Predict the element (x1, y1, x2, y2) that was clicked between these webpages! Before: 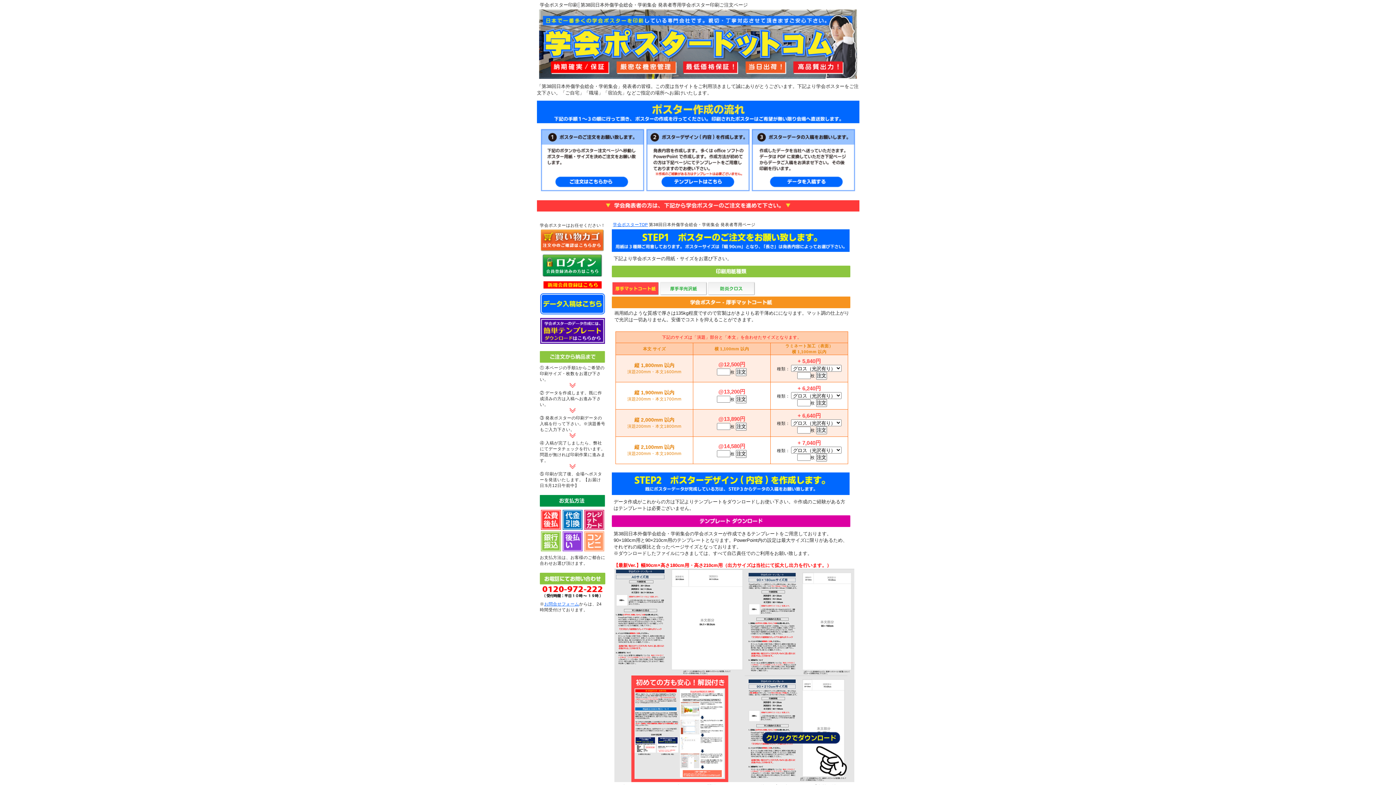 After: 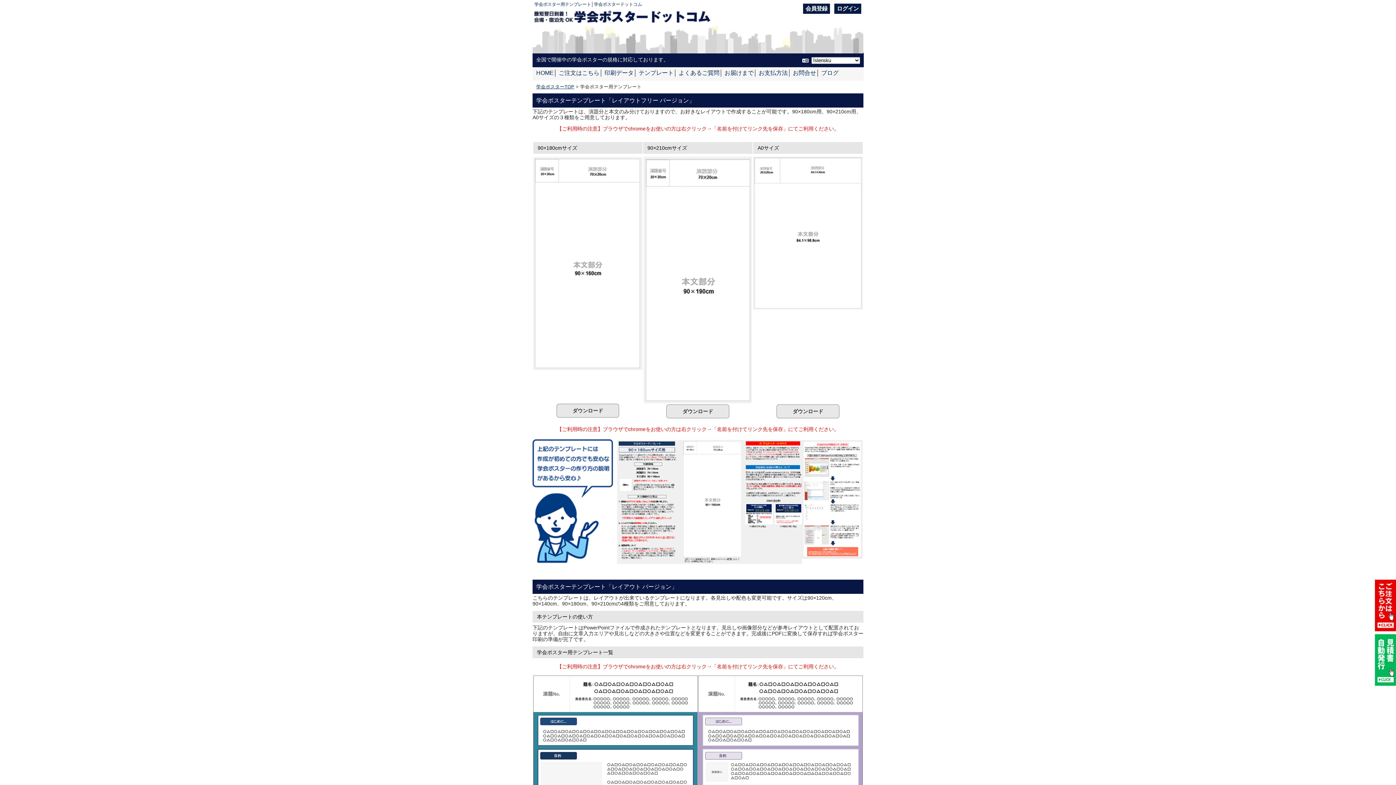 Action: bbox: (540, 340, 605, 344)